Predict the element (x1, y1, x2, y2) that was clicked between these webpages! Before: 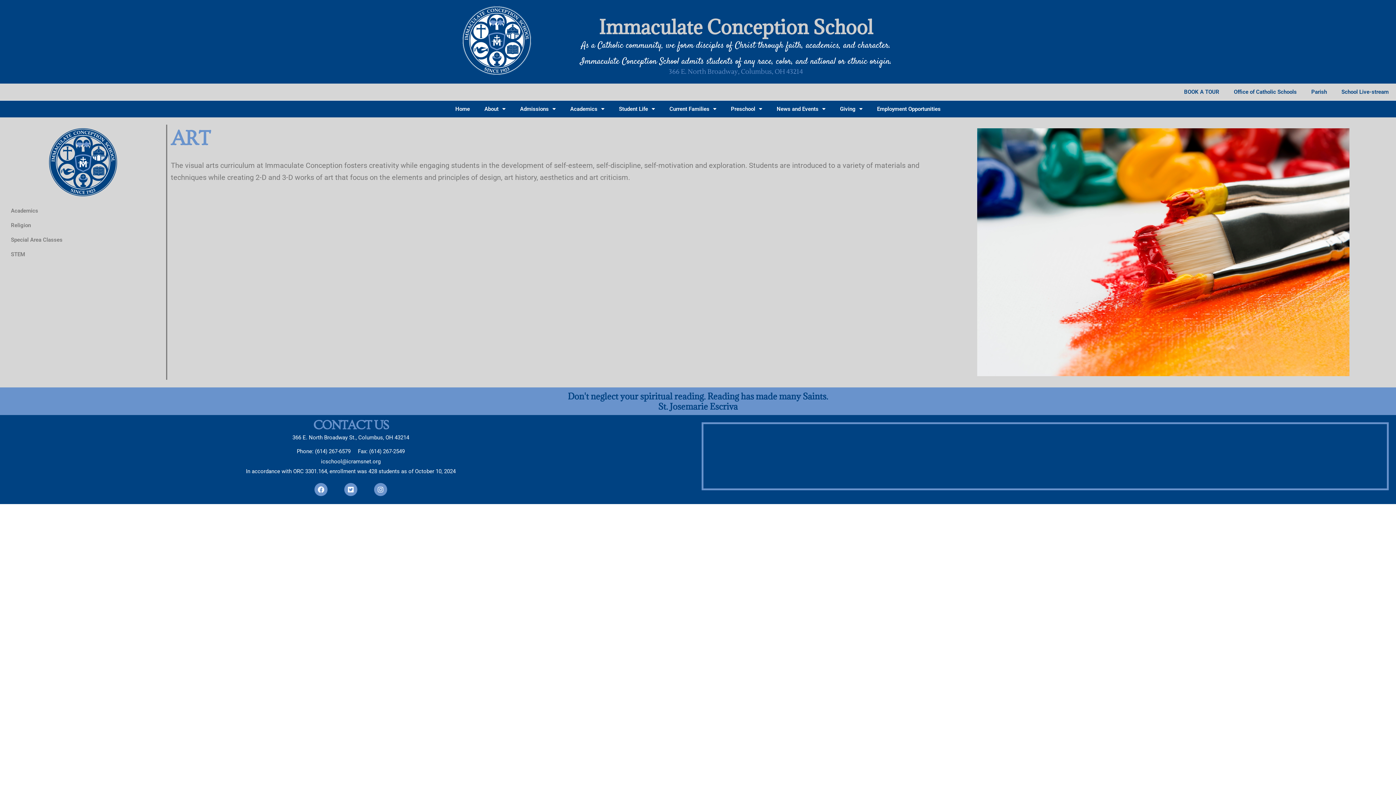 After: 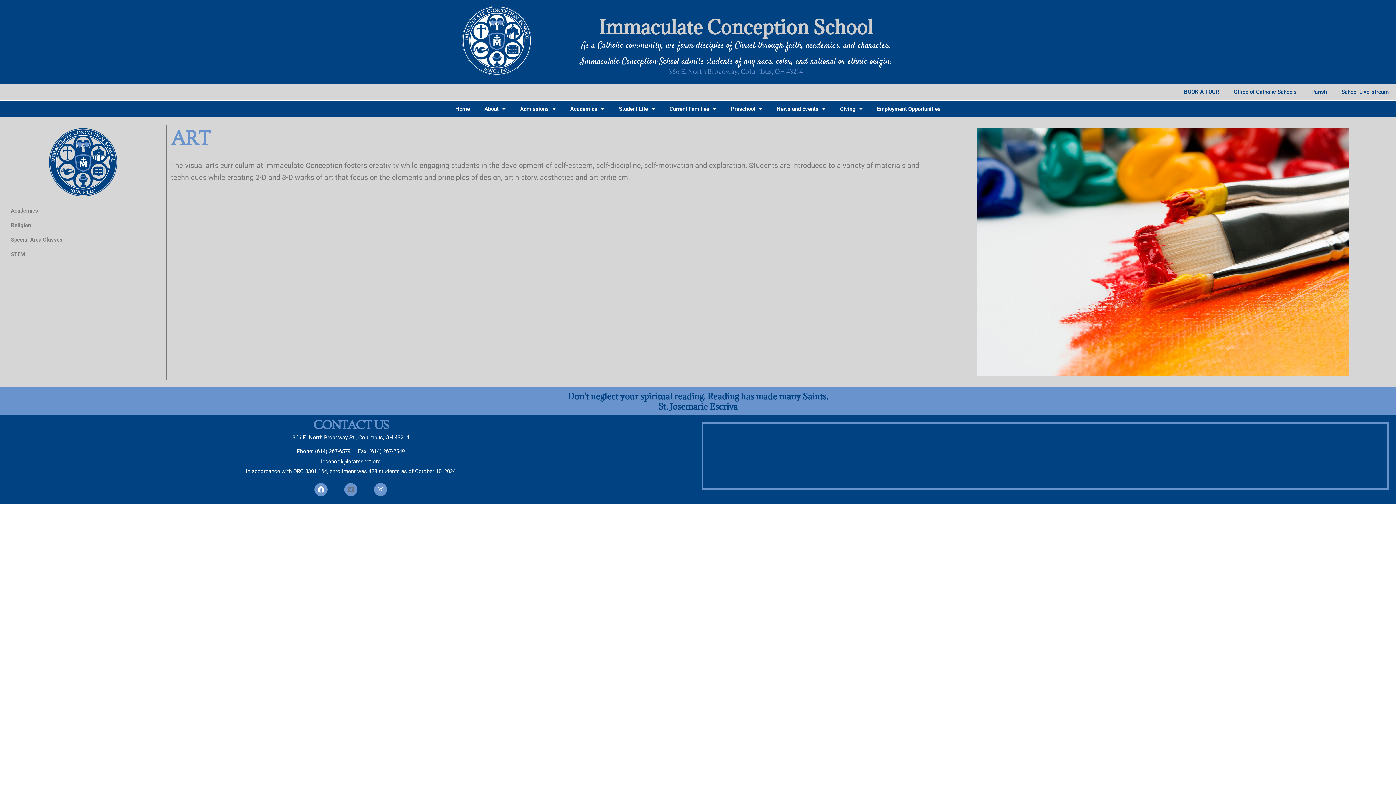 Action: bbox: (344, 483, 357, 496)